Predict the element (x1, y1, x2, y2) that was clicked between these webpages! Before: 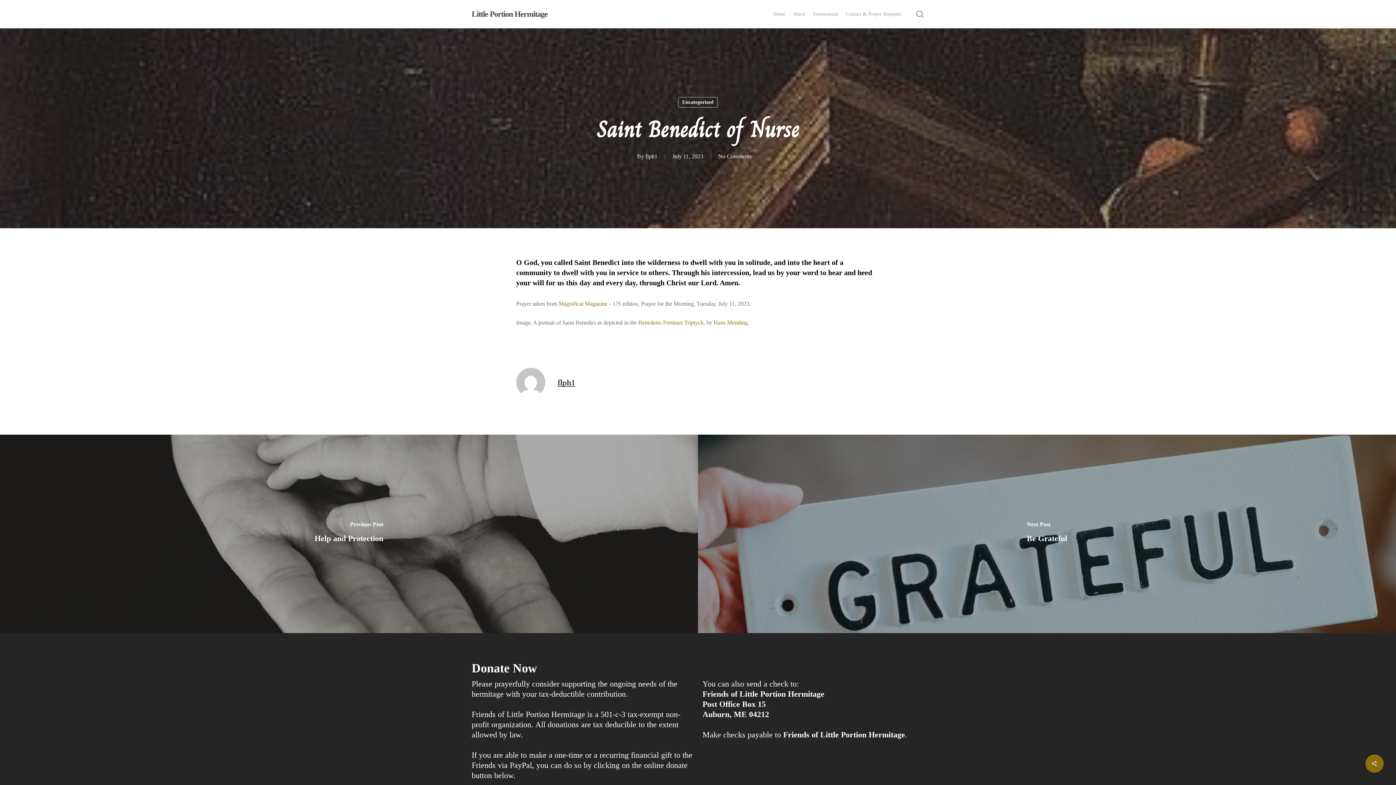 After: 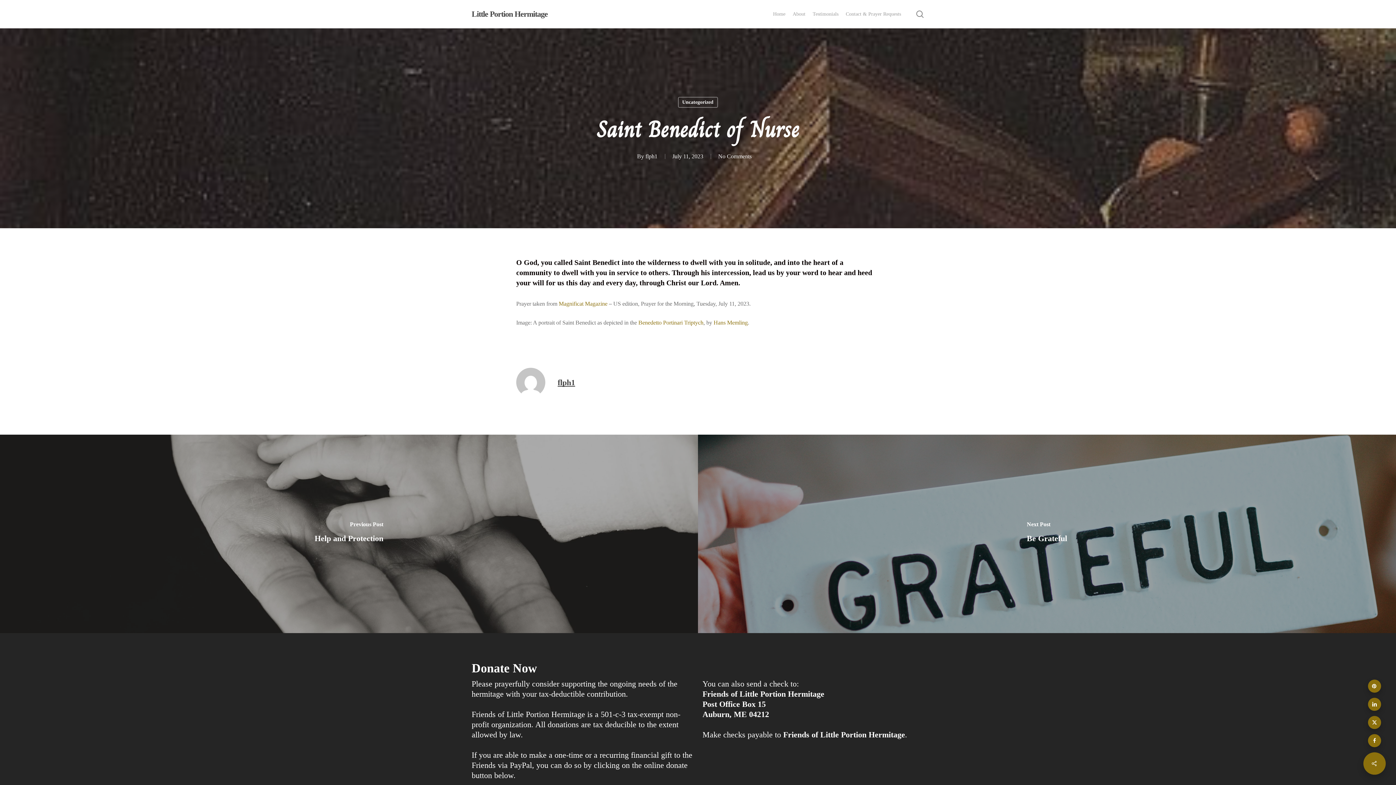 Action: bbox: (1365, 754, 1384, 773)